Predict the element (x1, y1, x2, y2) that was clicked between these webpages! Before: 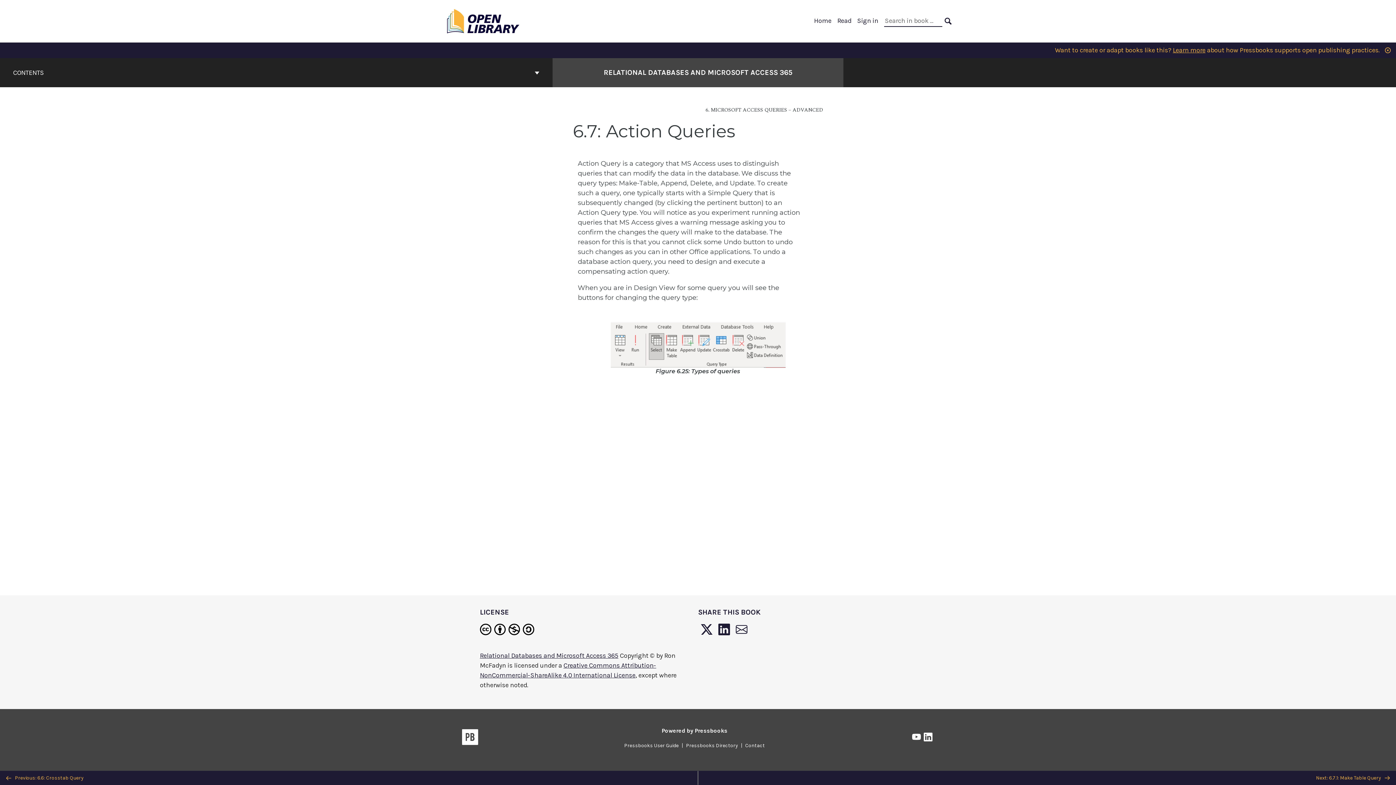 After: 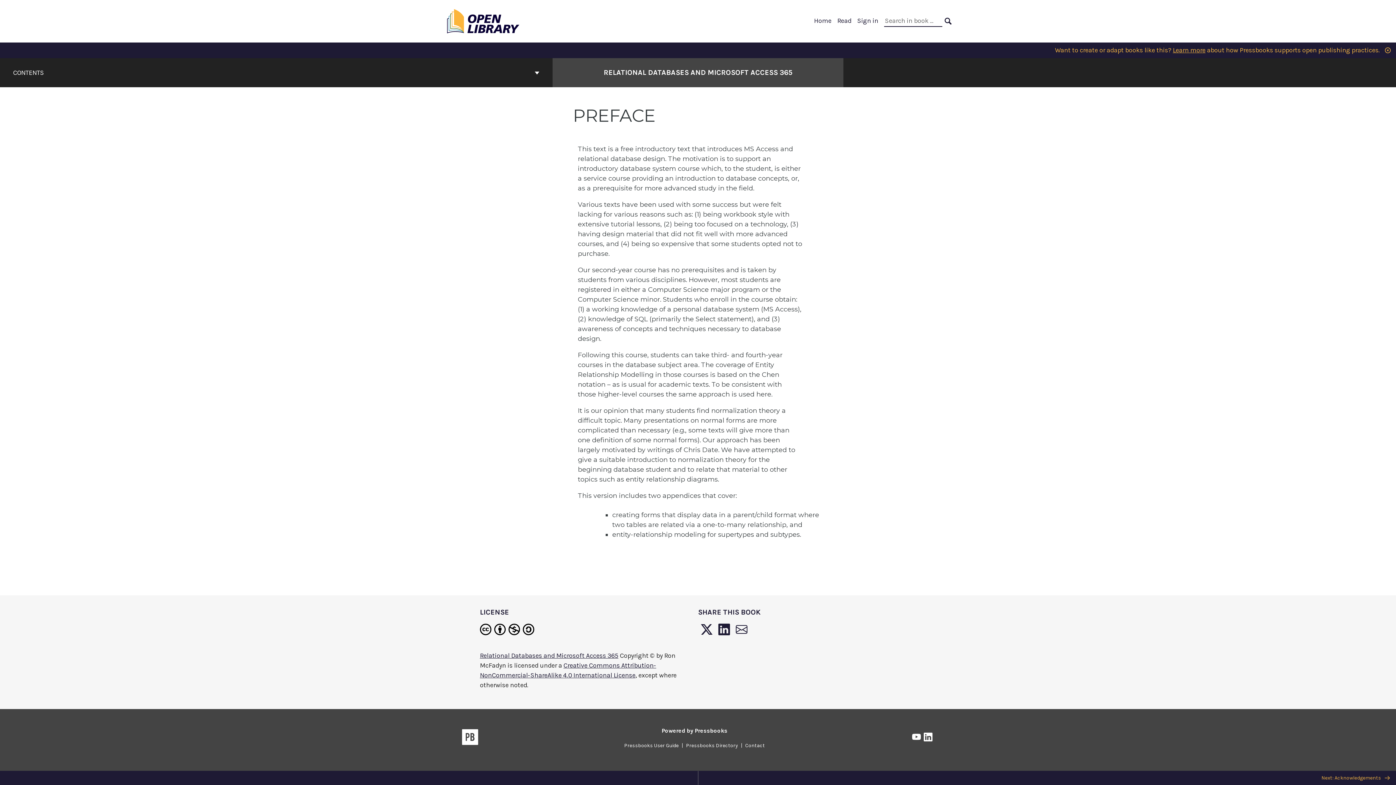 Action: label: Read bbox: (837, 16, 851, 24)